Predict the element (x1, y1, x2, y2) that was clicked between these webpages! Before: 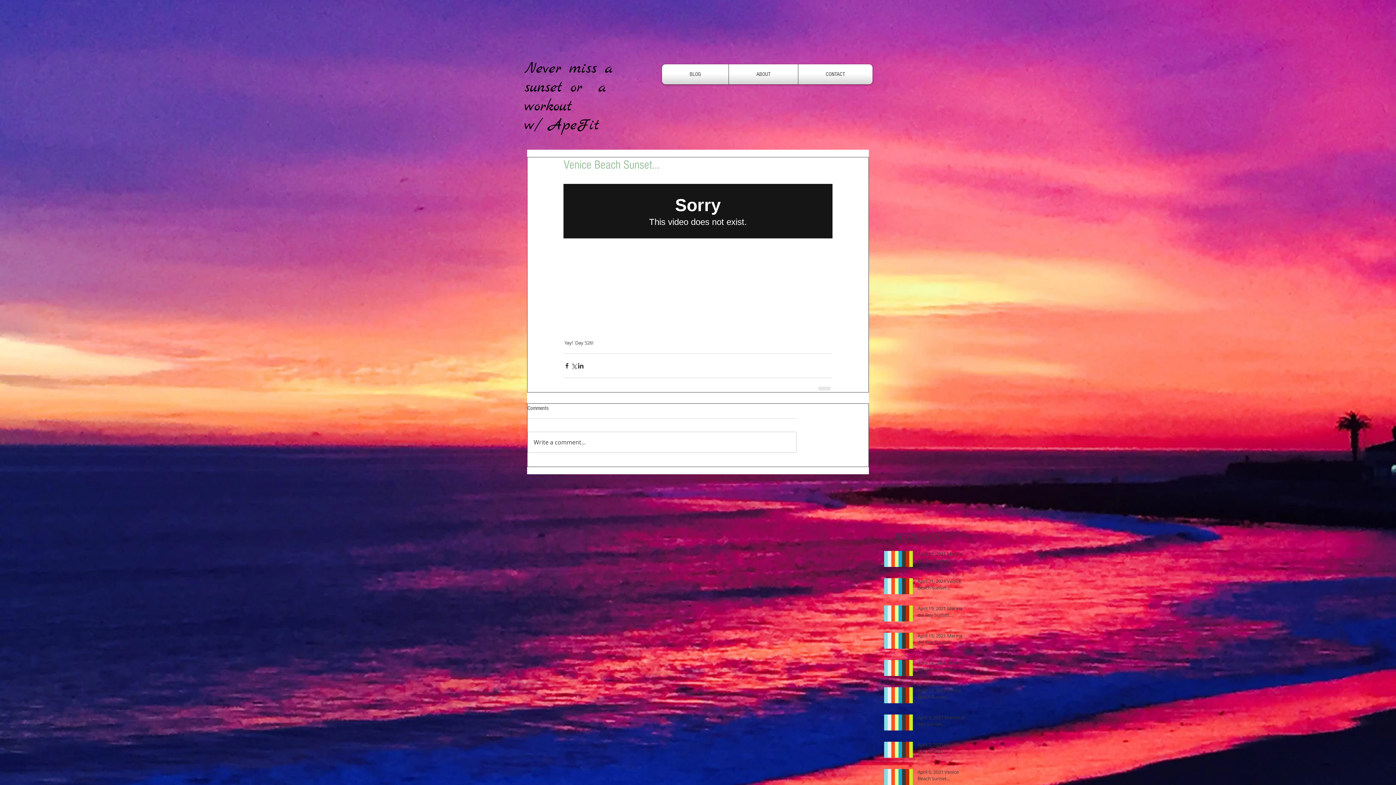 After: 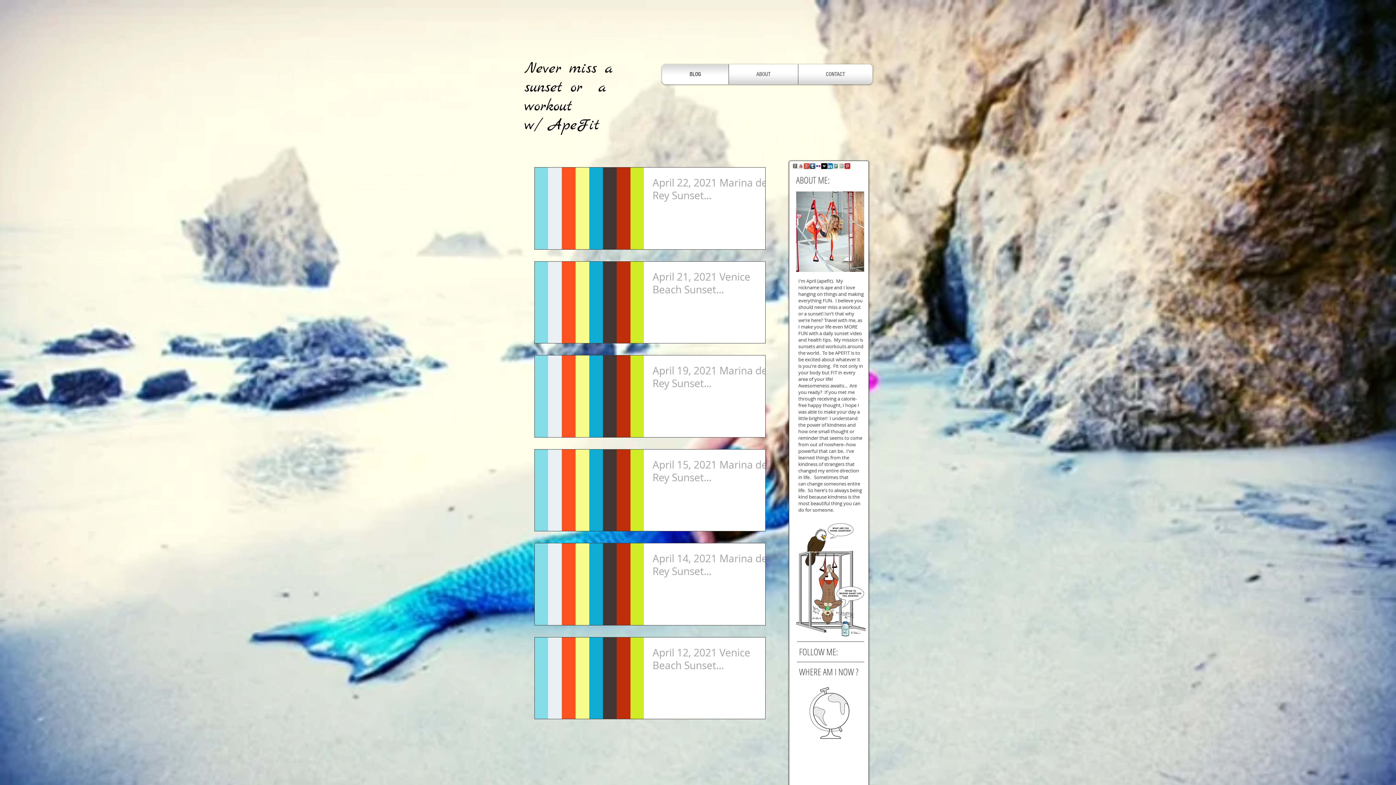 Action: bbox: (664, 64, 726, 84) label: BLOG